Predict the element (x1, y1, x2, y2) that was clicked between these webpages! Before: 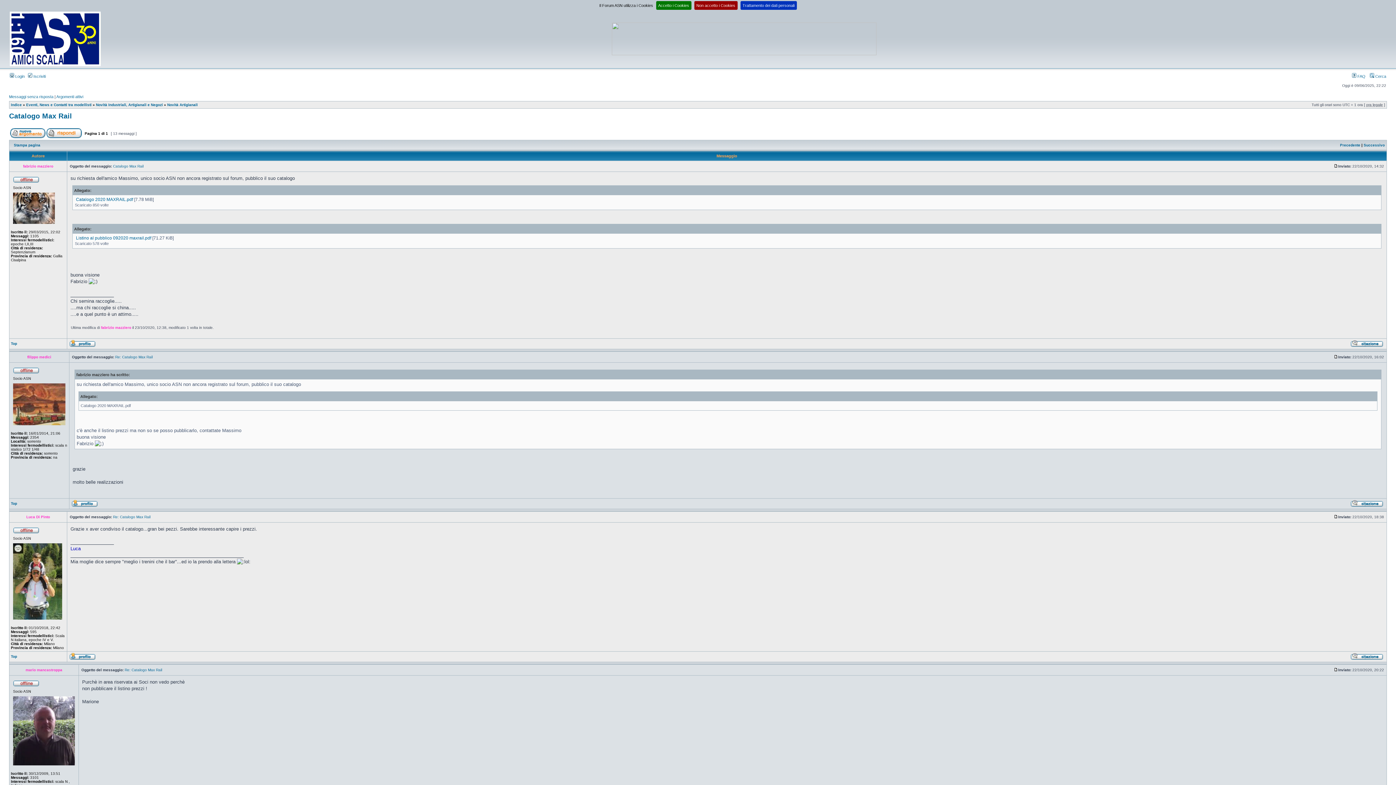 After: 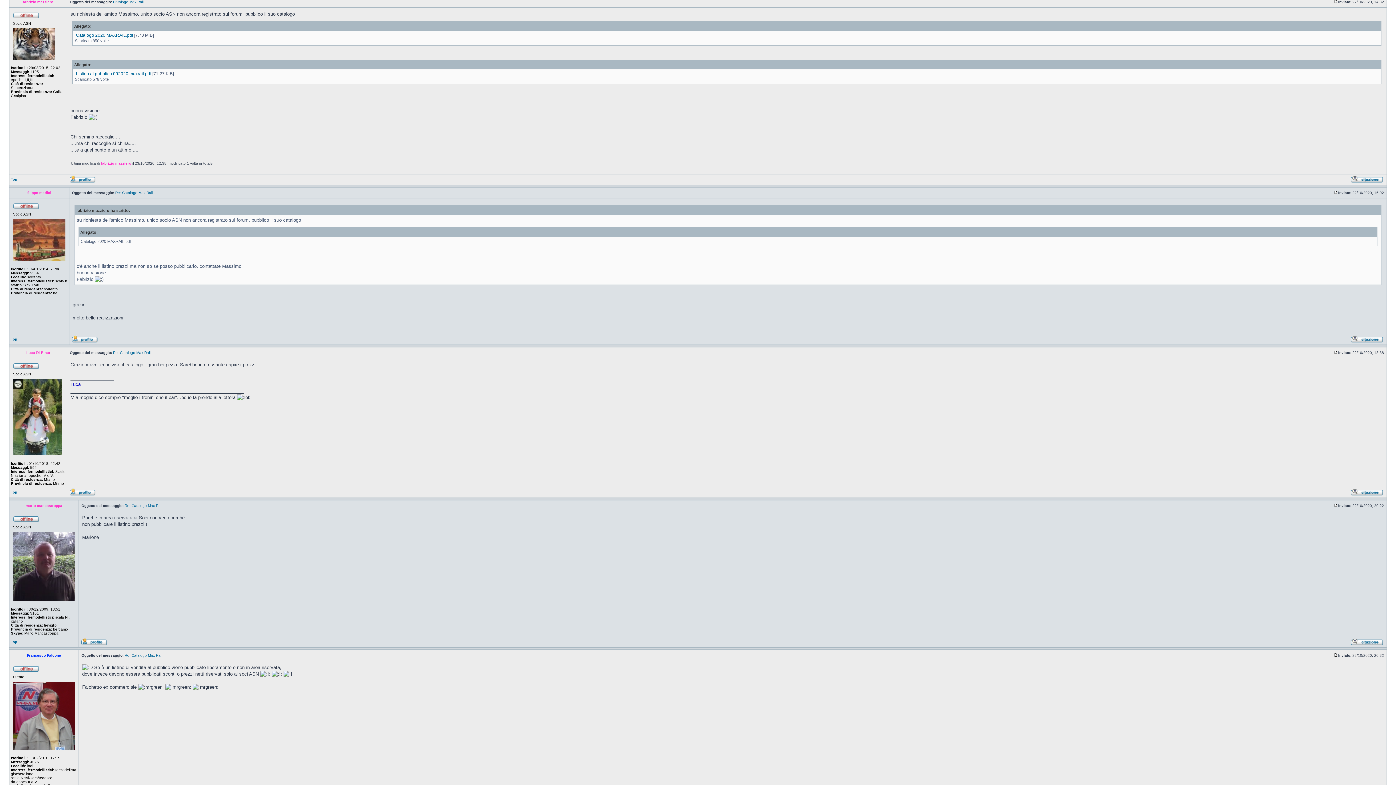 Action: label: Catalogo Max Rail bbox: (113, 164, 143, 168)